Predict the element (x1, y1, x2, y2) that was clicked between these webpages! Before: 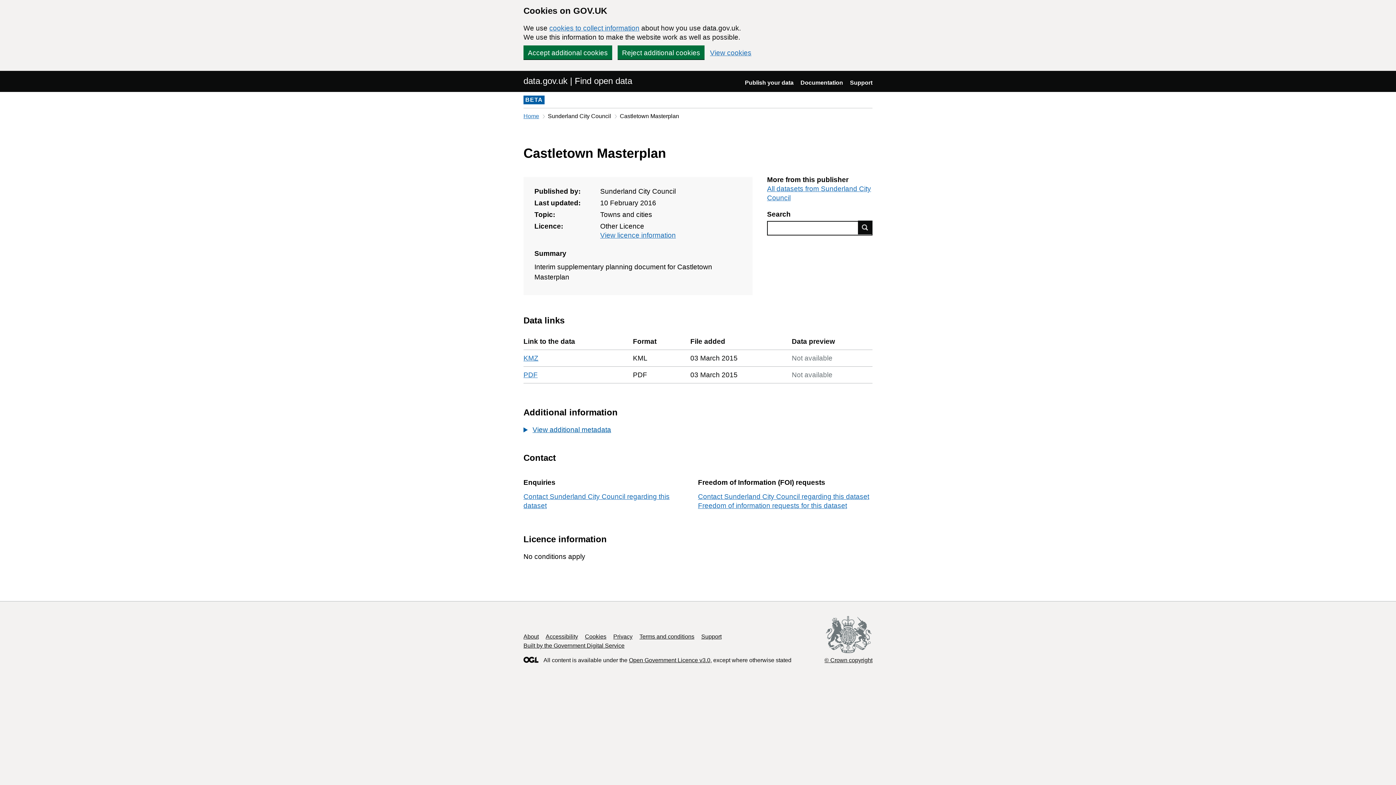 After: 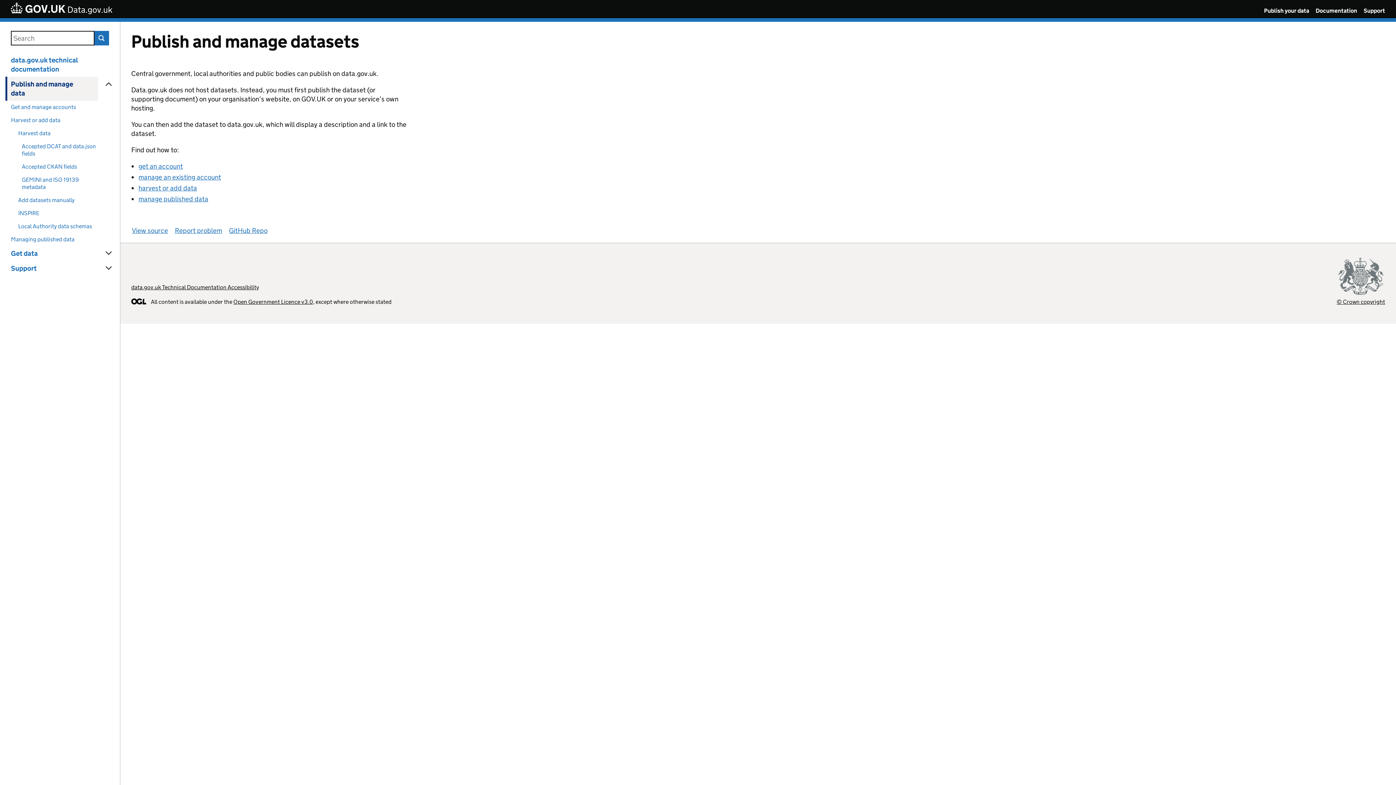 Action: label: Documentation bbox: (800, 79, 843, 85)